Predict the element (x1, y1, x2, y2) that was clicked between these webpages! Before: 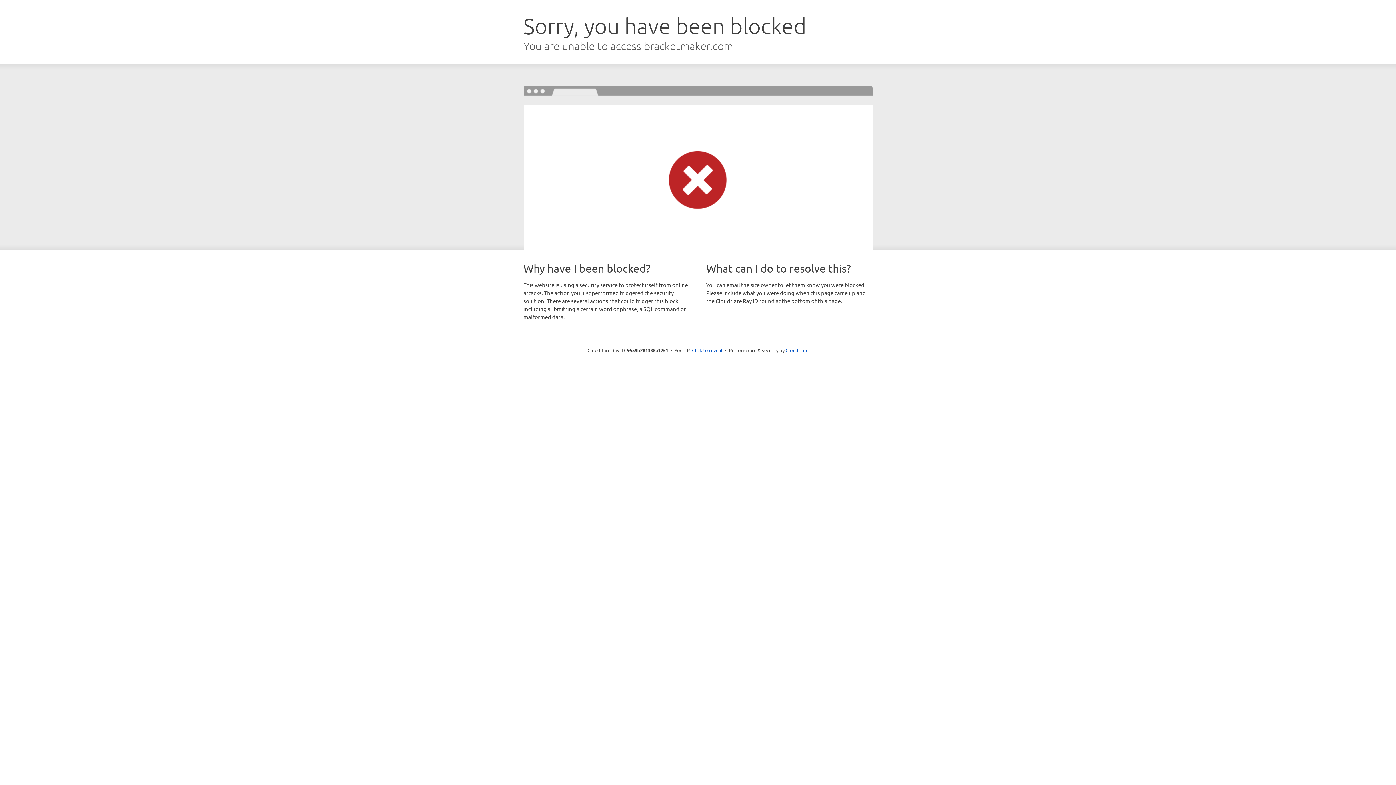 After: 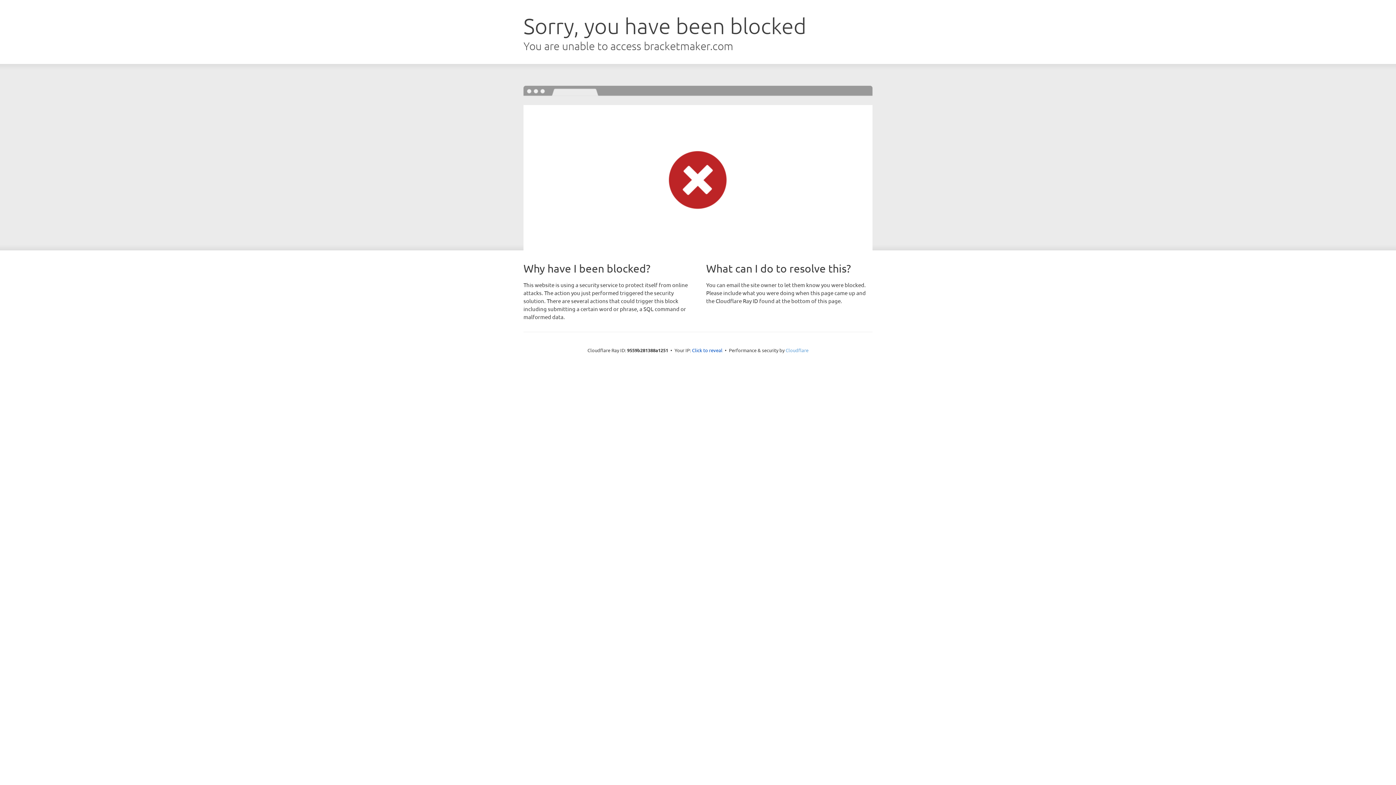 Action: label: Cloudflare bbox: (785, 347, 808, 353)